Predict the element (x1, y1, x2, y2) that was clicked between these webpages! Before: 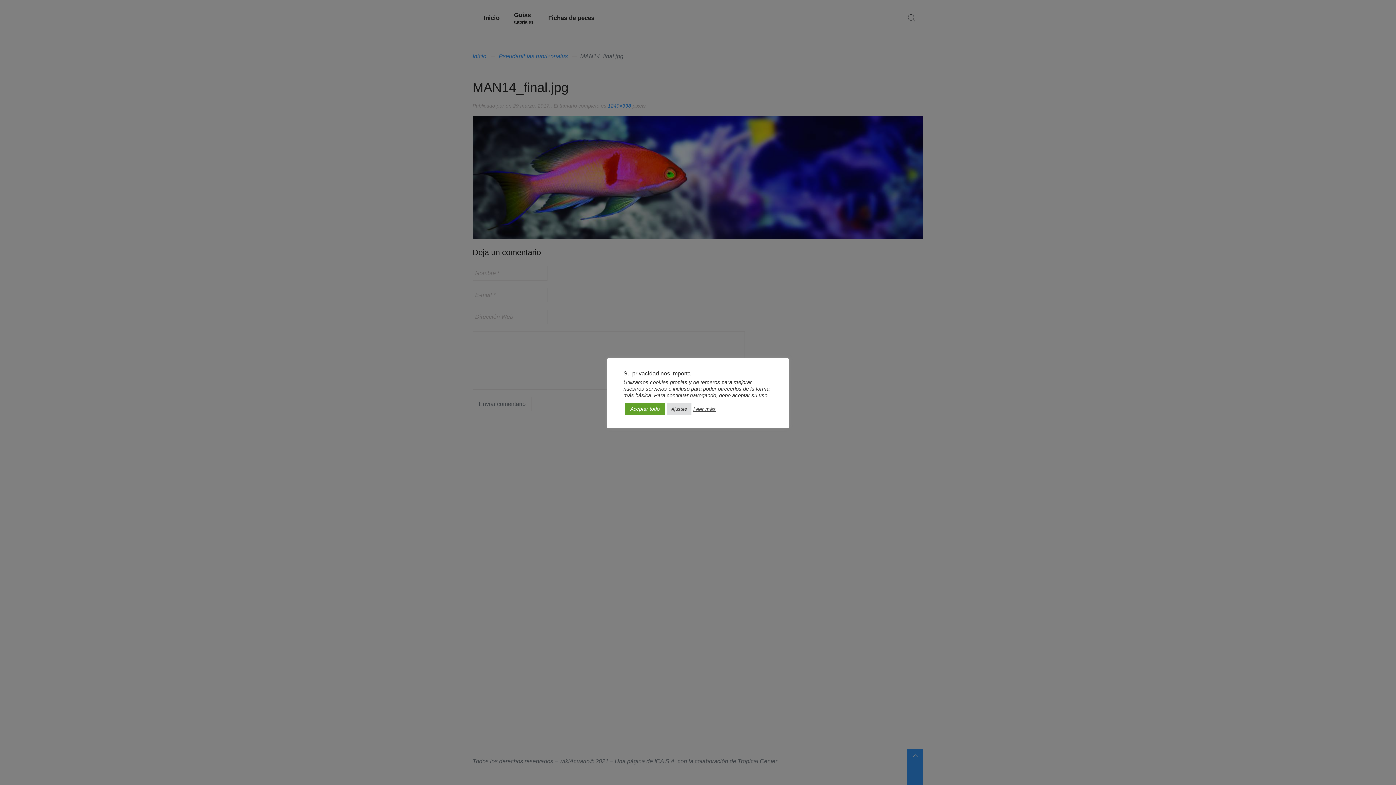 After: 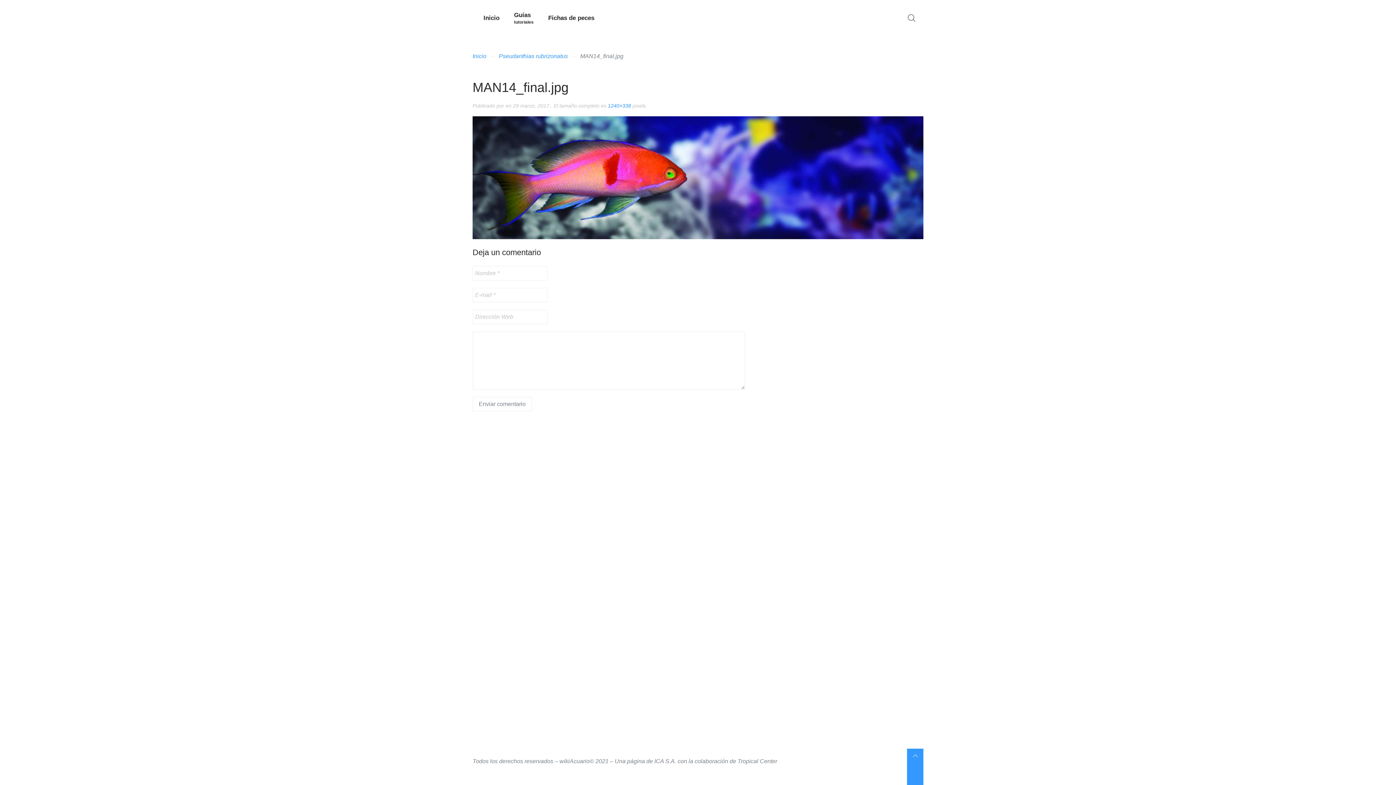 Action: bbox: (625, 403, 665, 414) label: Aceptar todo